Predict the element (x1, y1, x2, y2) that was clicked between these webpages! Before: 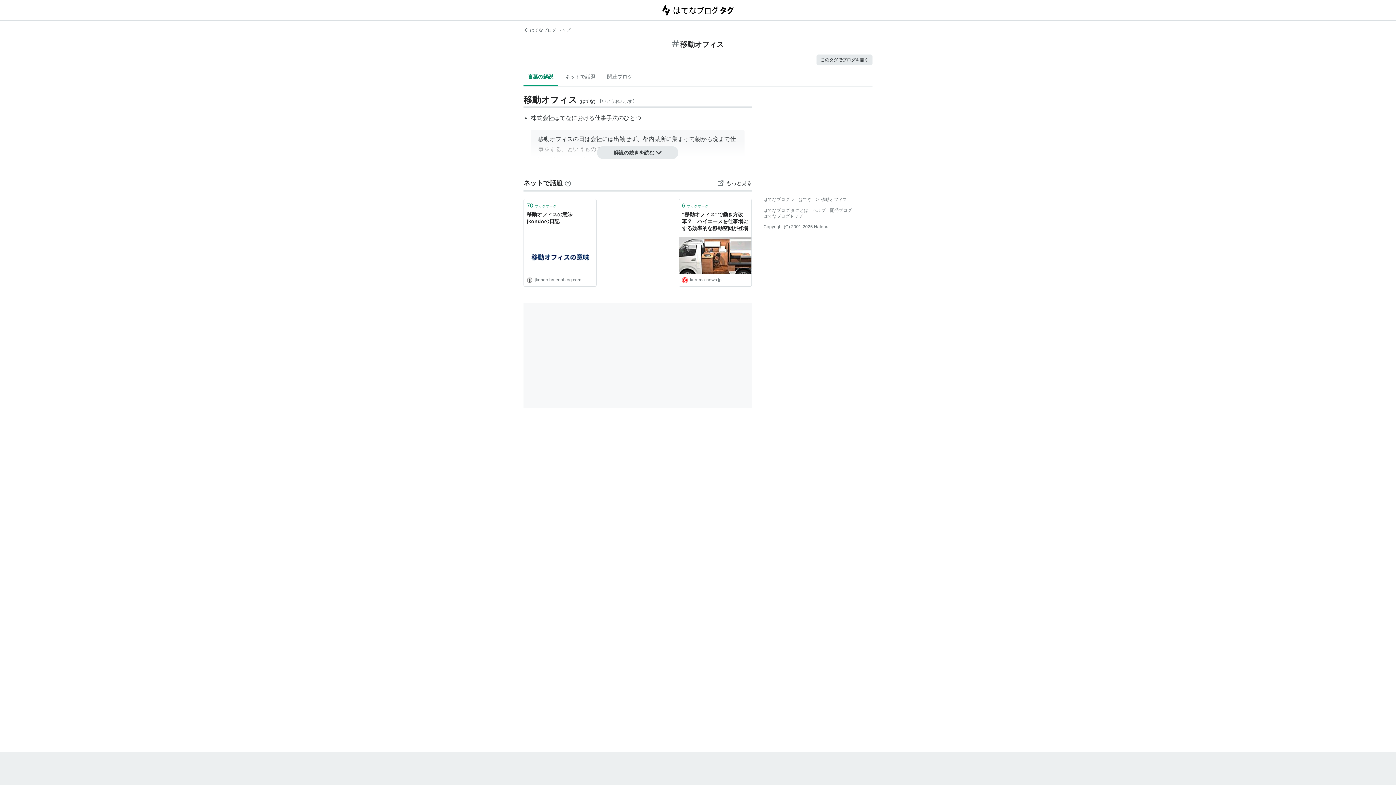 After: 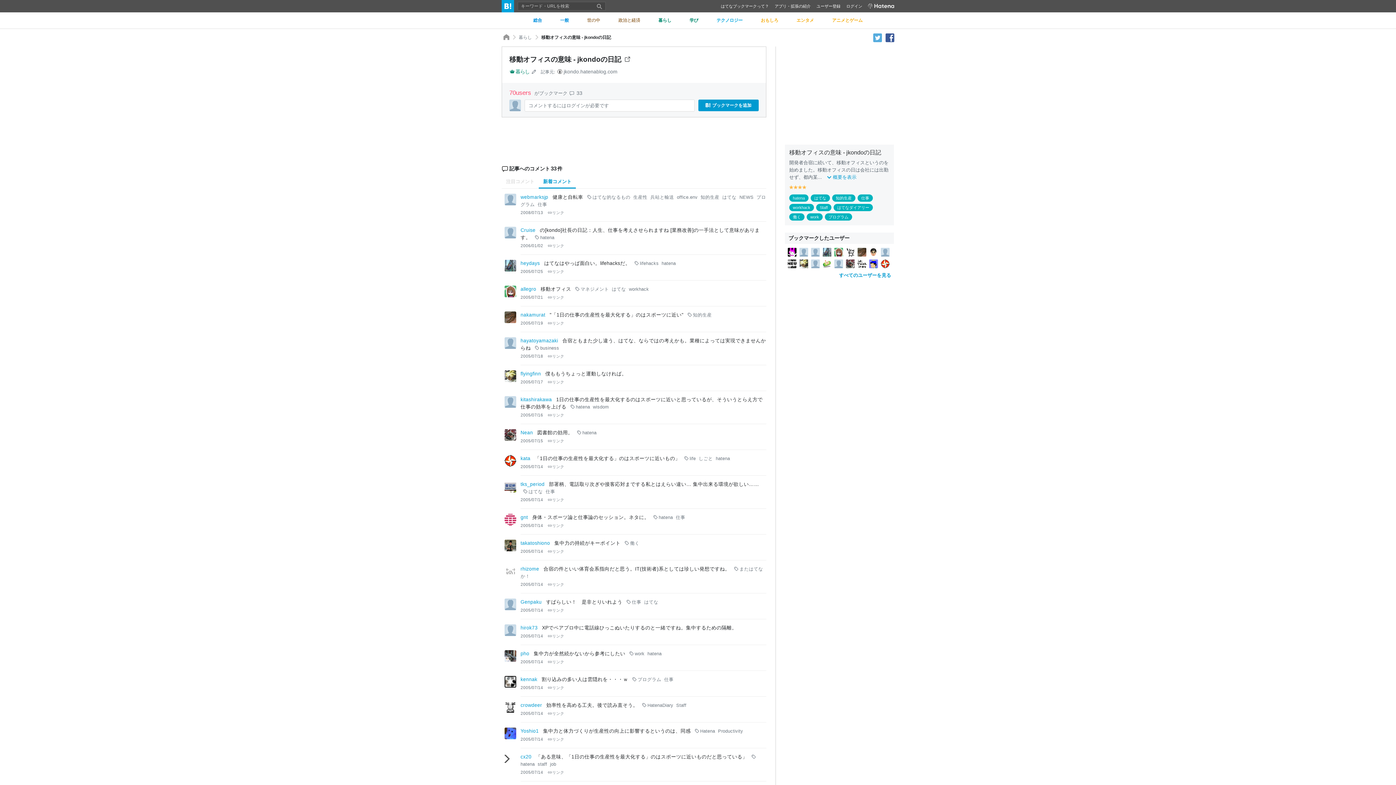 Action: bbox: (524, 199, 596, 211) label: 70ブックマーク